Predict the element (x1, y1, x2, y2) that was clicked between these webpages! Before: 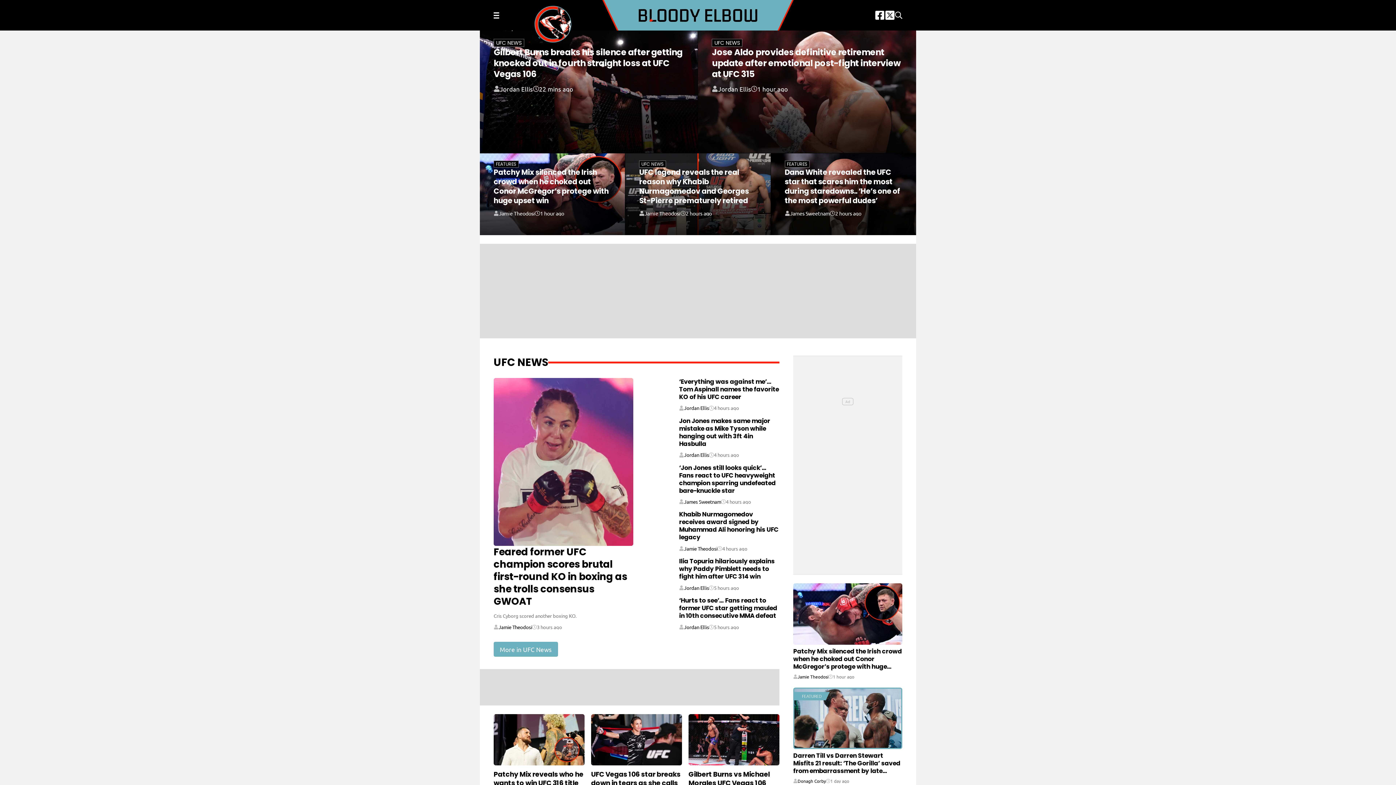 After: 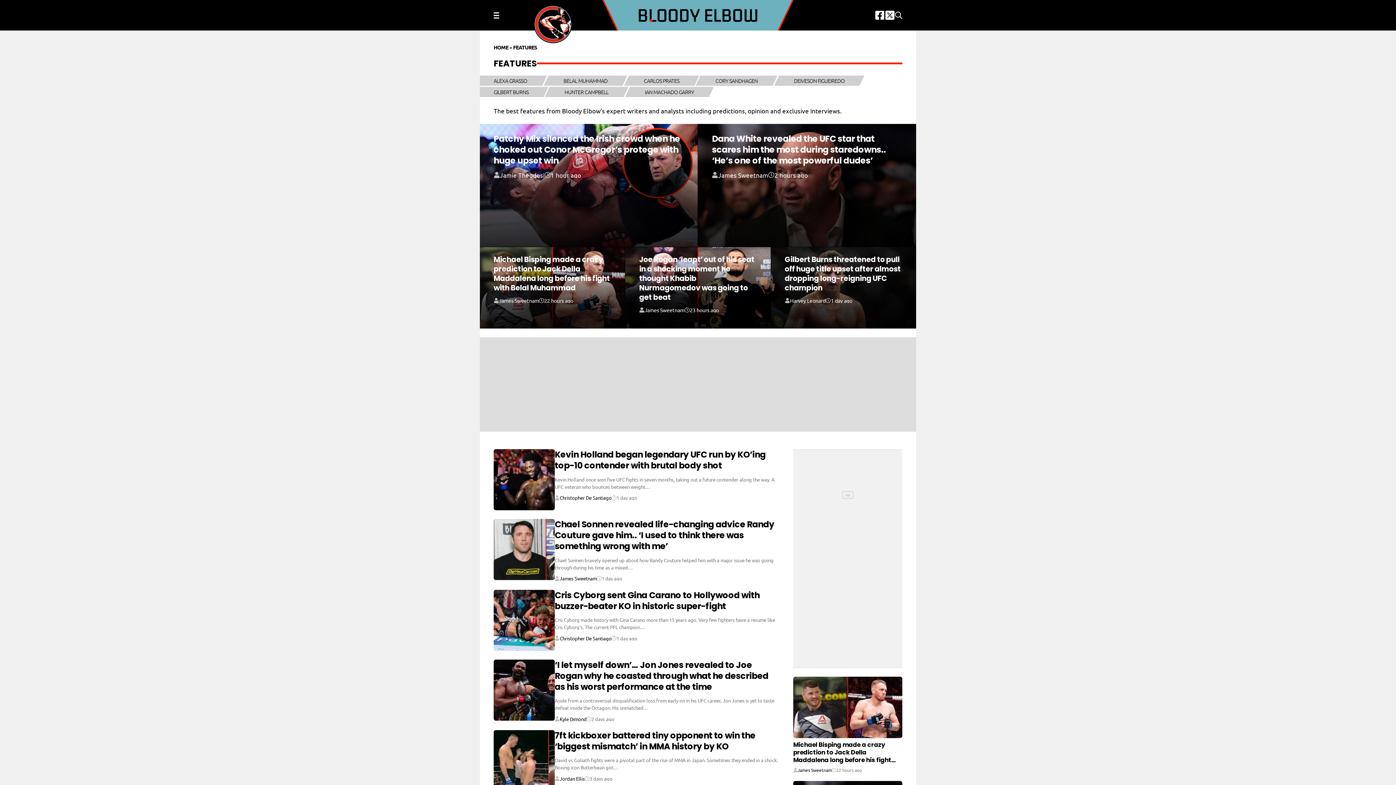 Action: label: FEATURES bbox: (784, 160, 809, 167)